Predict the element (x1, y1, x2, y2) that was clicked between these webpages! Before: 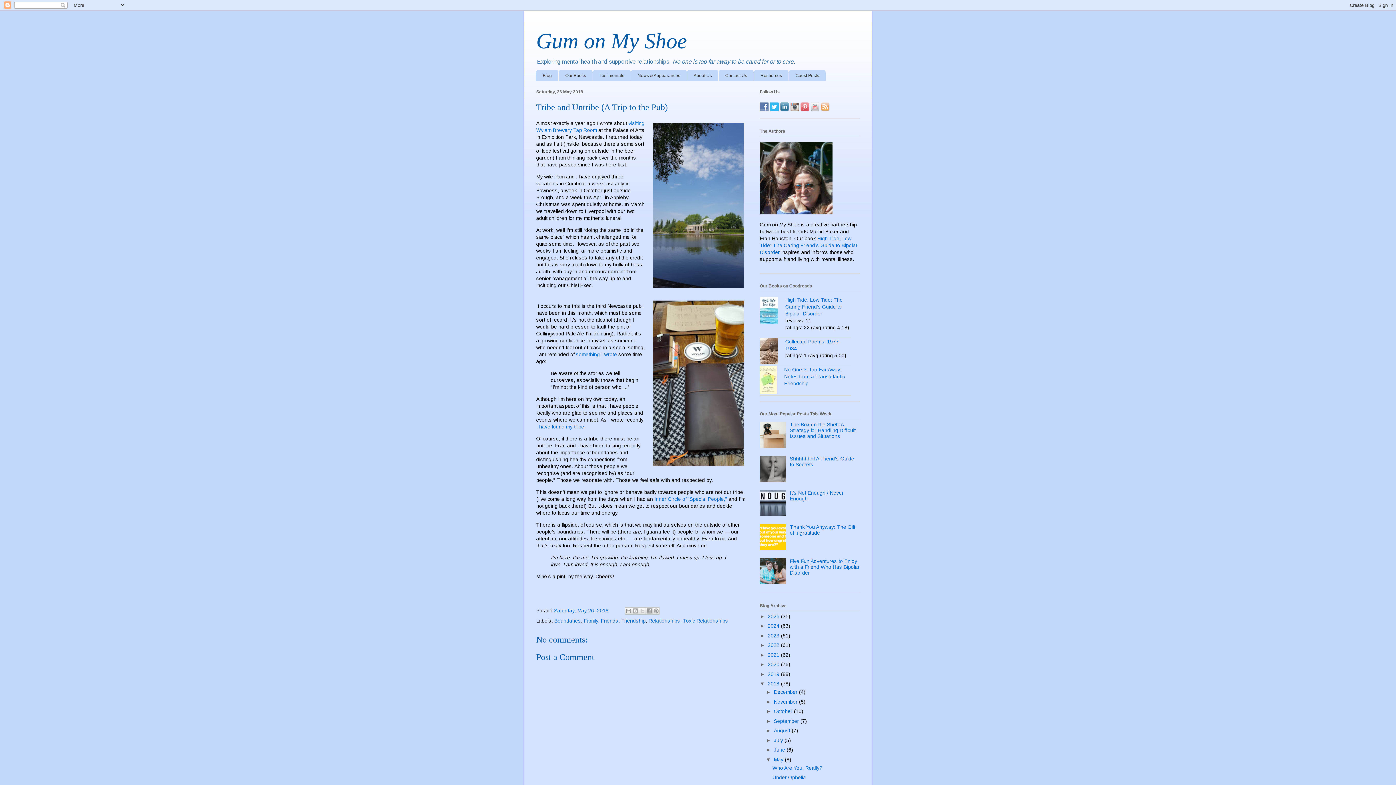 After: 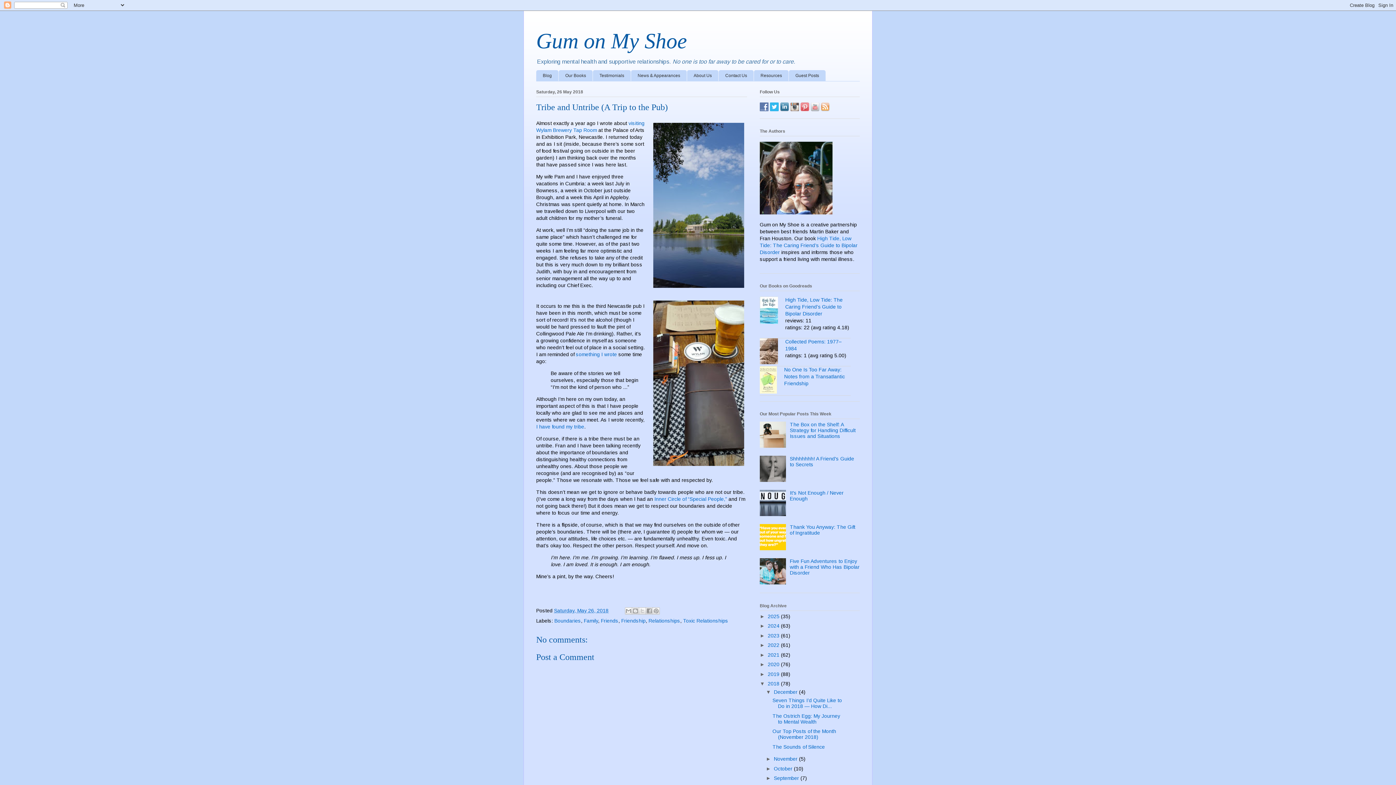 Action: bbox: (766, 689, 774, 695) label: ►  